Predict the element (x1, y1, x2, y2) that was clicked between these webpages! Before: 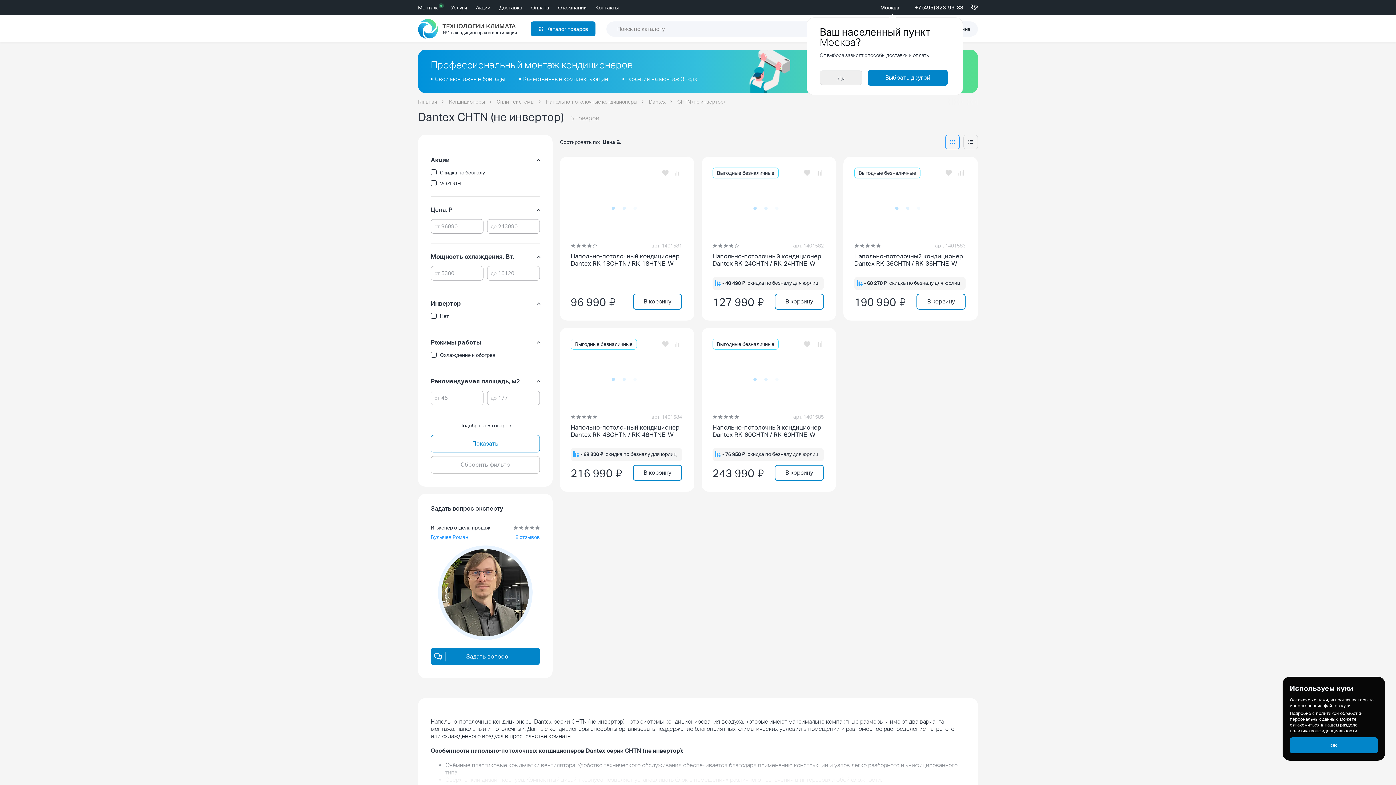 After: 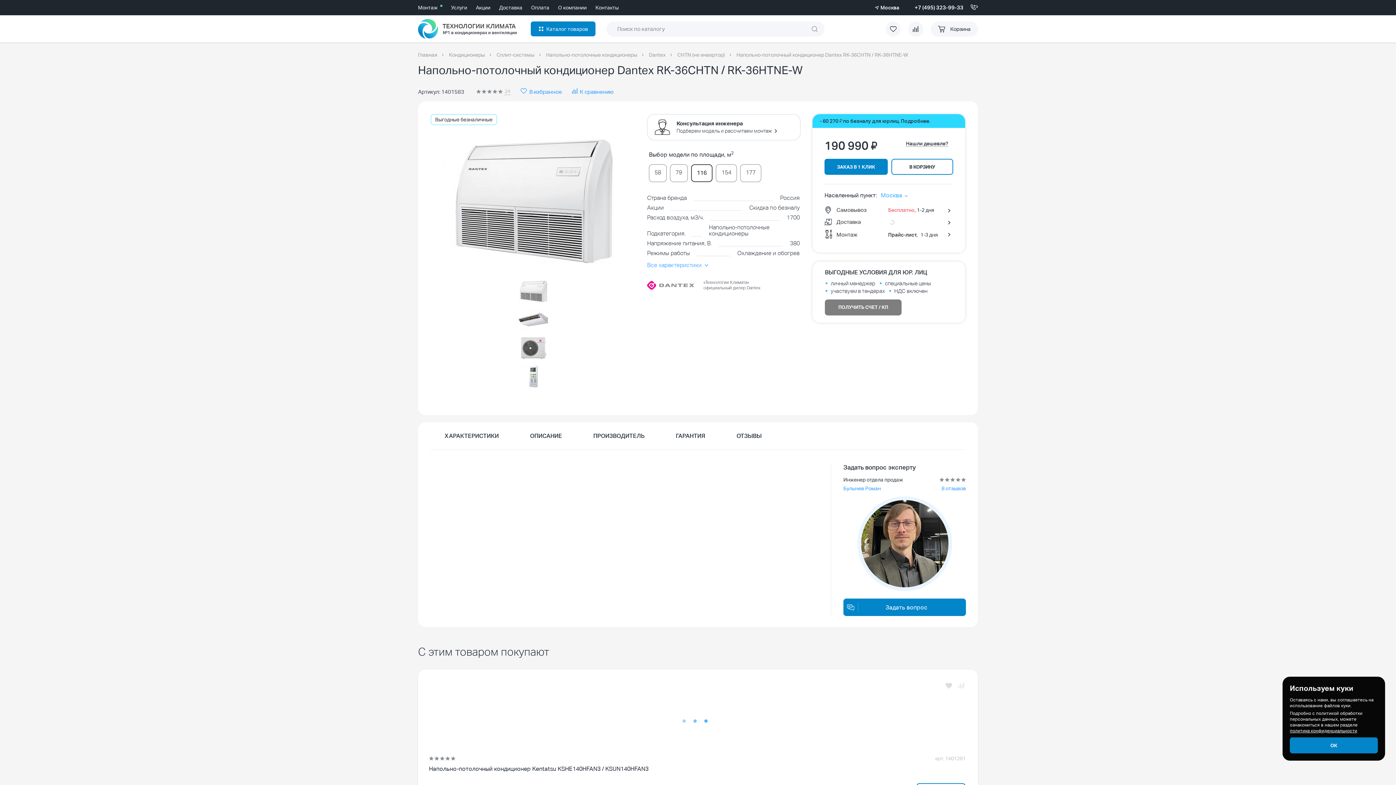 Action: bbox: (854, 181, 965, 235)